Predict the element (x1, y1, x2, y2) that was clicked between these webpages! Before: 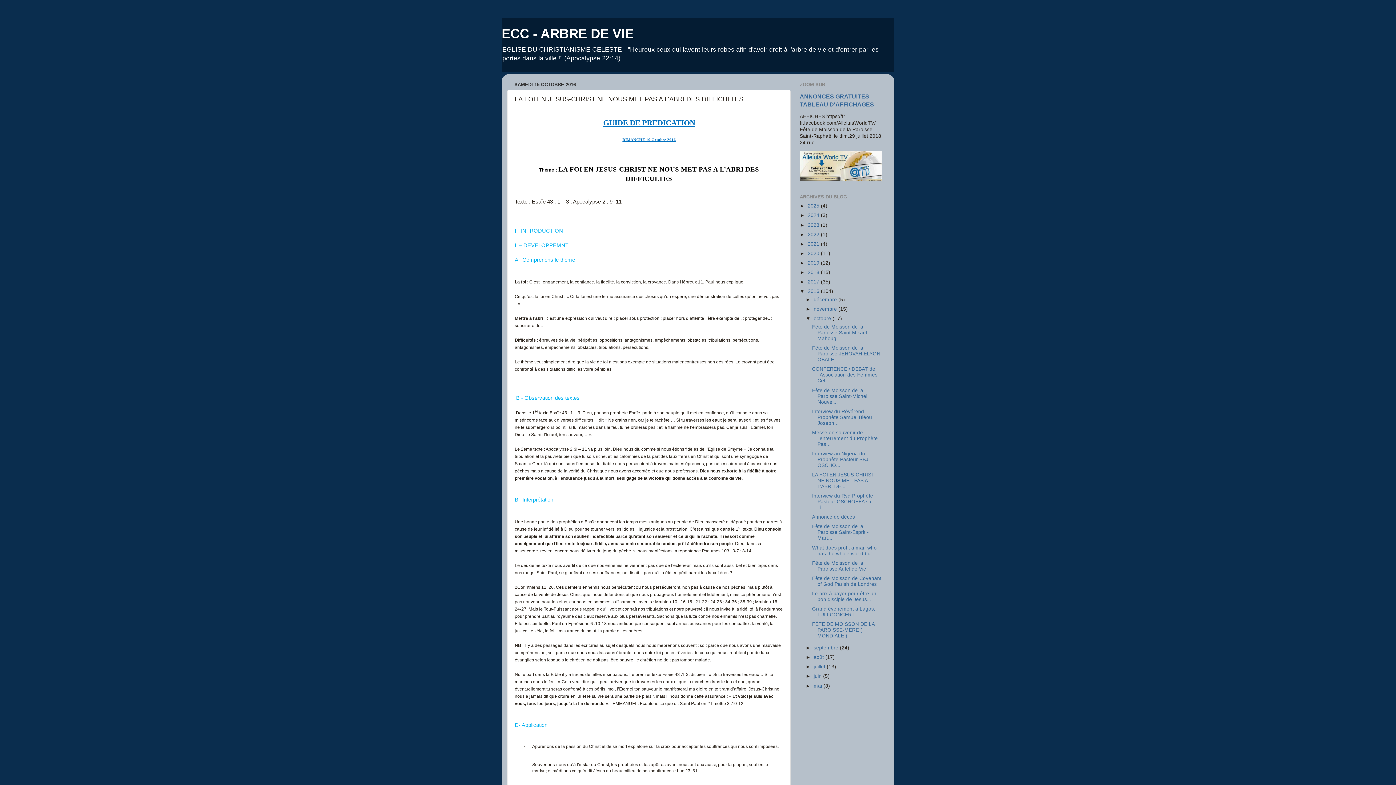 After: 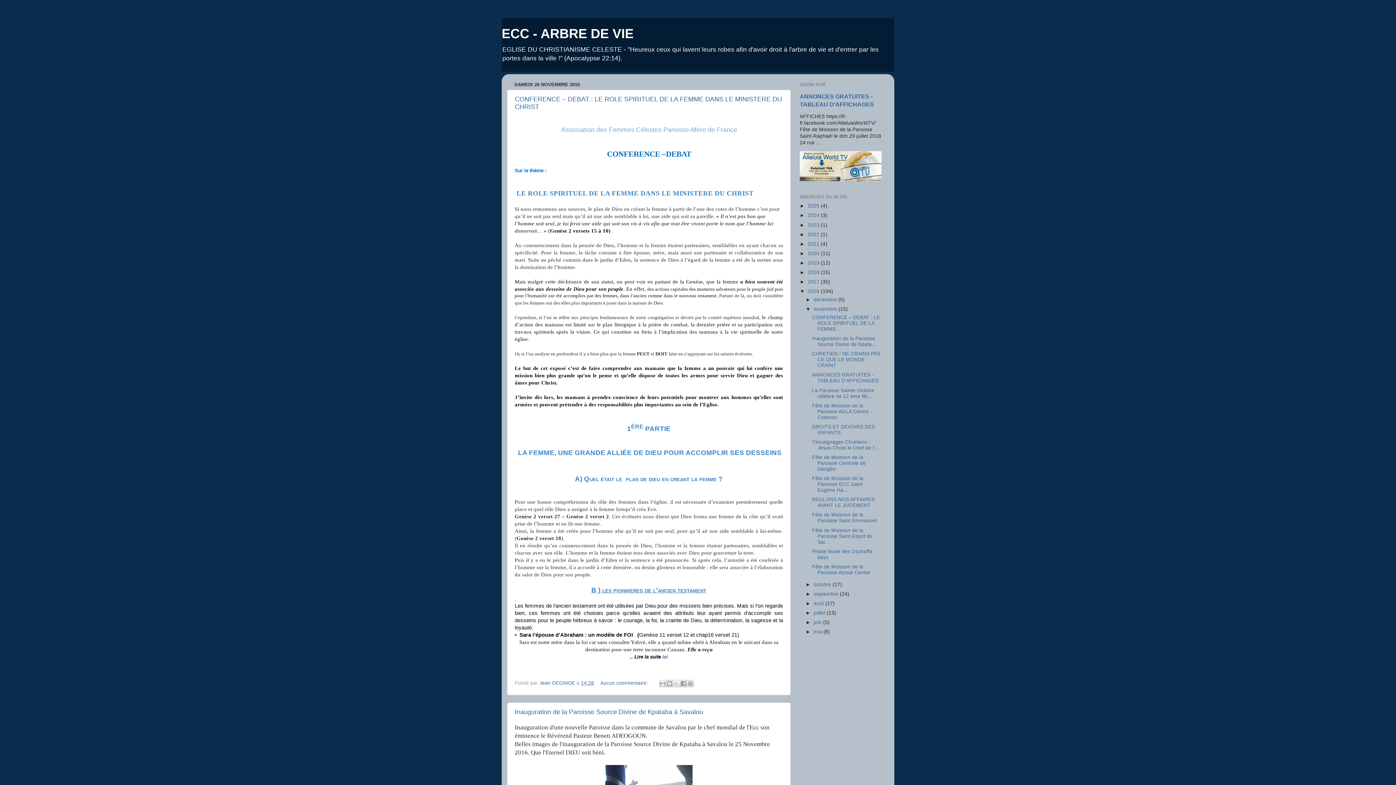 Action: label: novembre  bbox: (813, 306, 838, 312)